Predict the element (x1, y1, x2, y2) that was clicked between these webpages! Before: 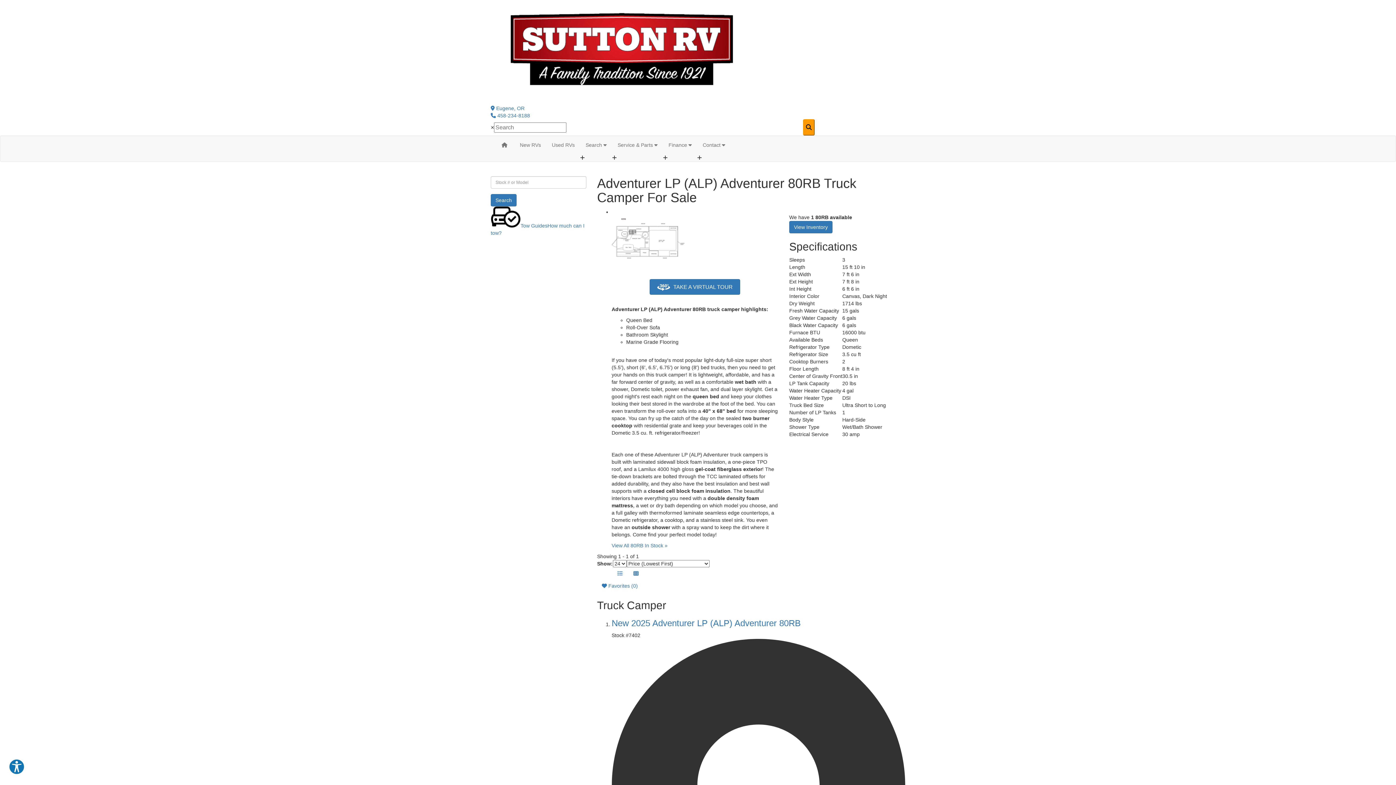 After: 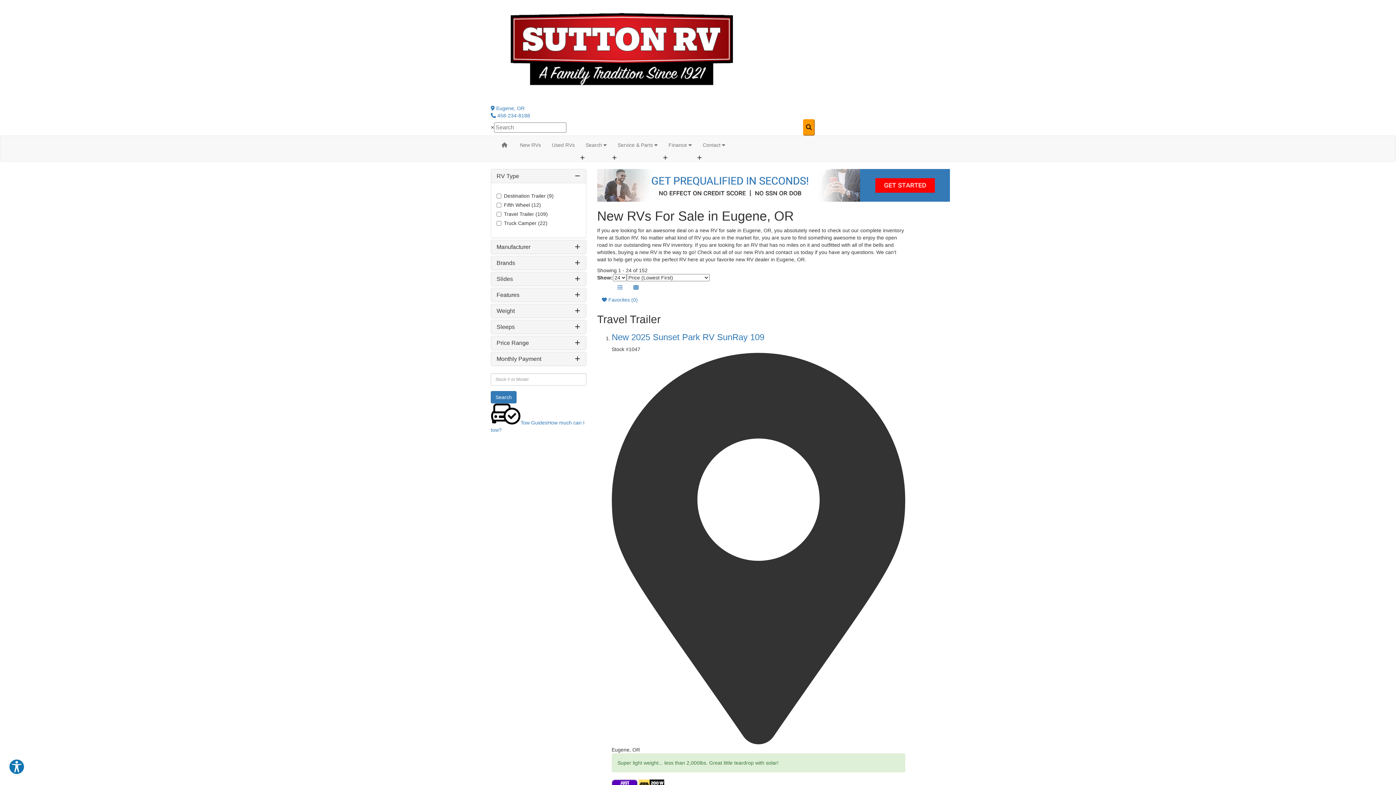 Action: label: New RVs bbox: (514, 136, 546, 154)